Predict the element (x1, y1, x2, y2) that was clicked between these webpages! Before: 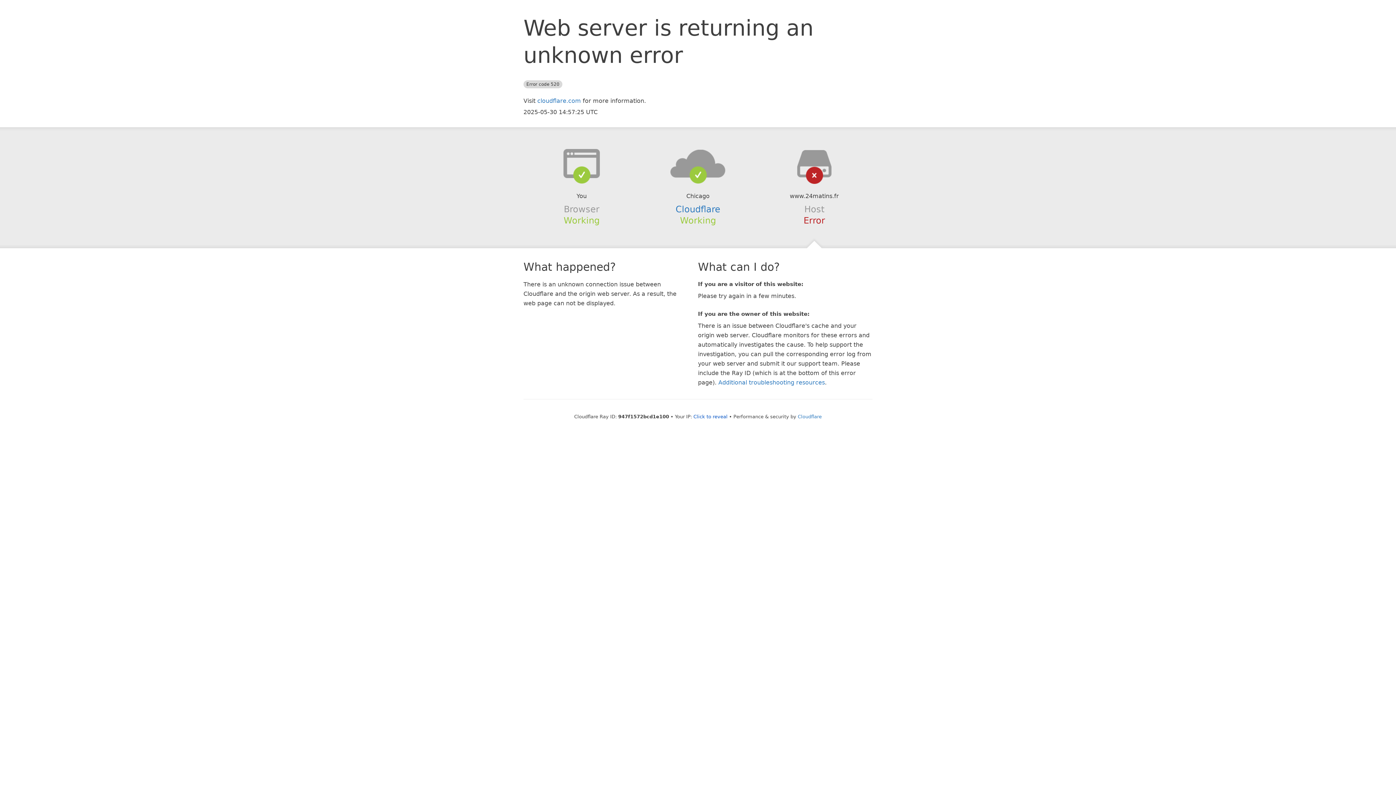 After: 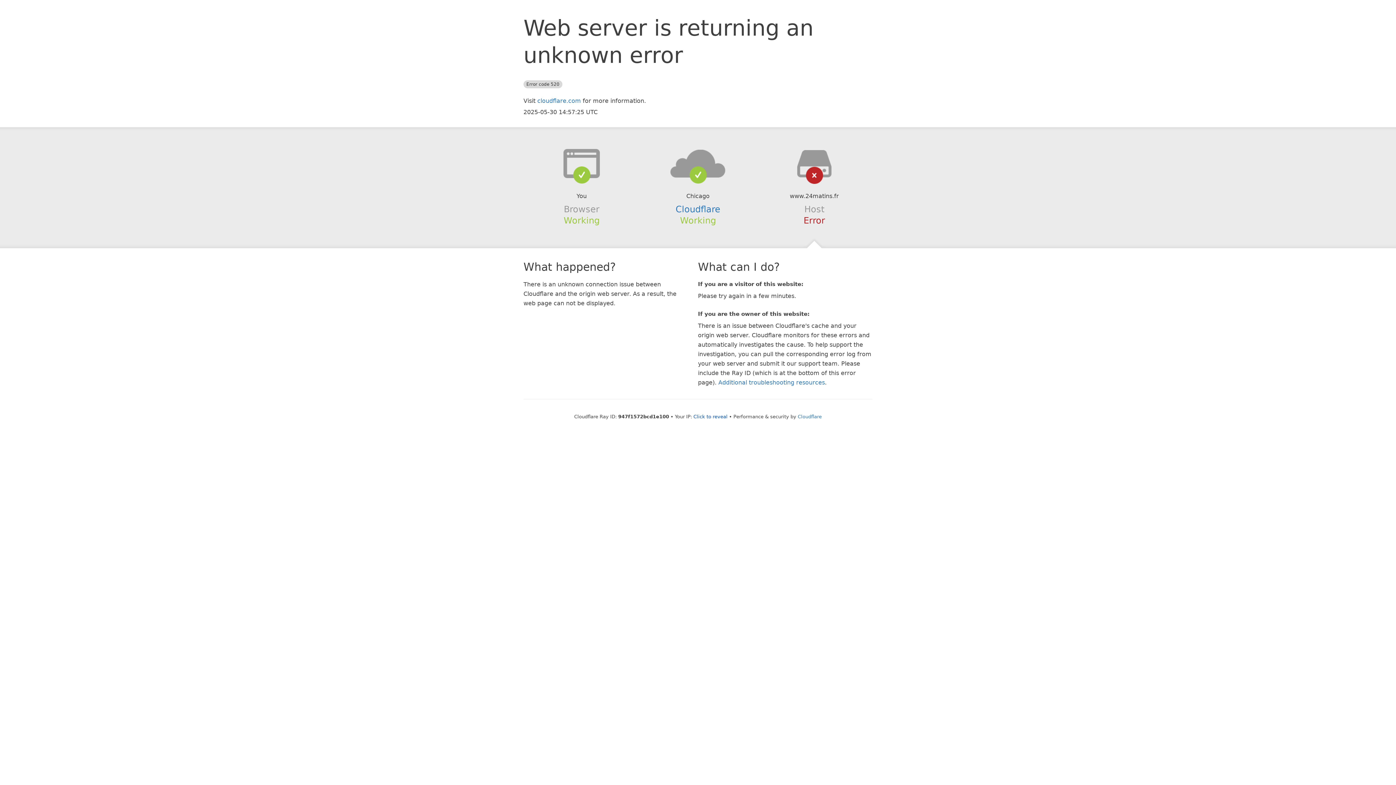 Action: bbox: (639, 148, 756, 178)